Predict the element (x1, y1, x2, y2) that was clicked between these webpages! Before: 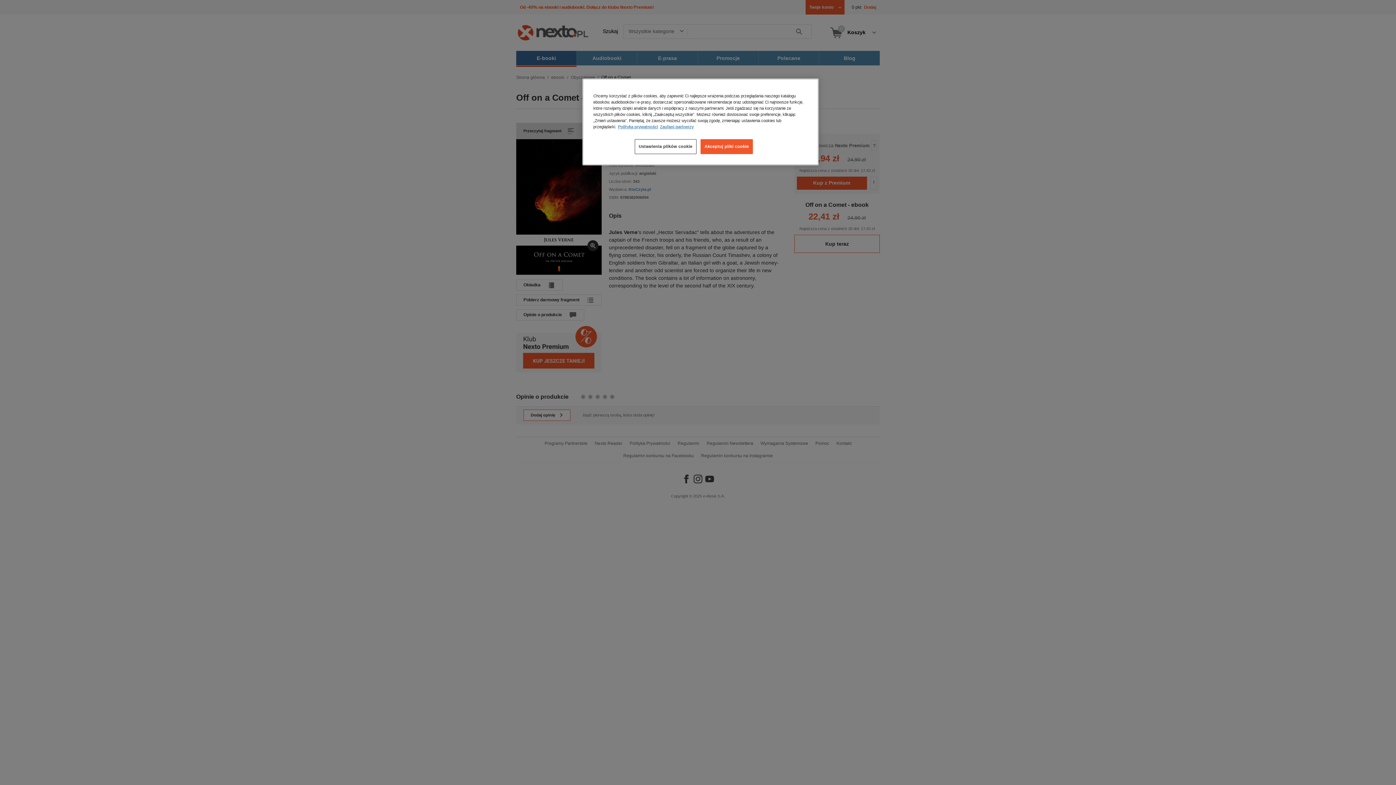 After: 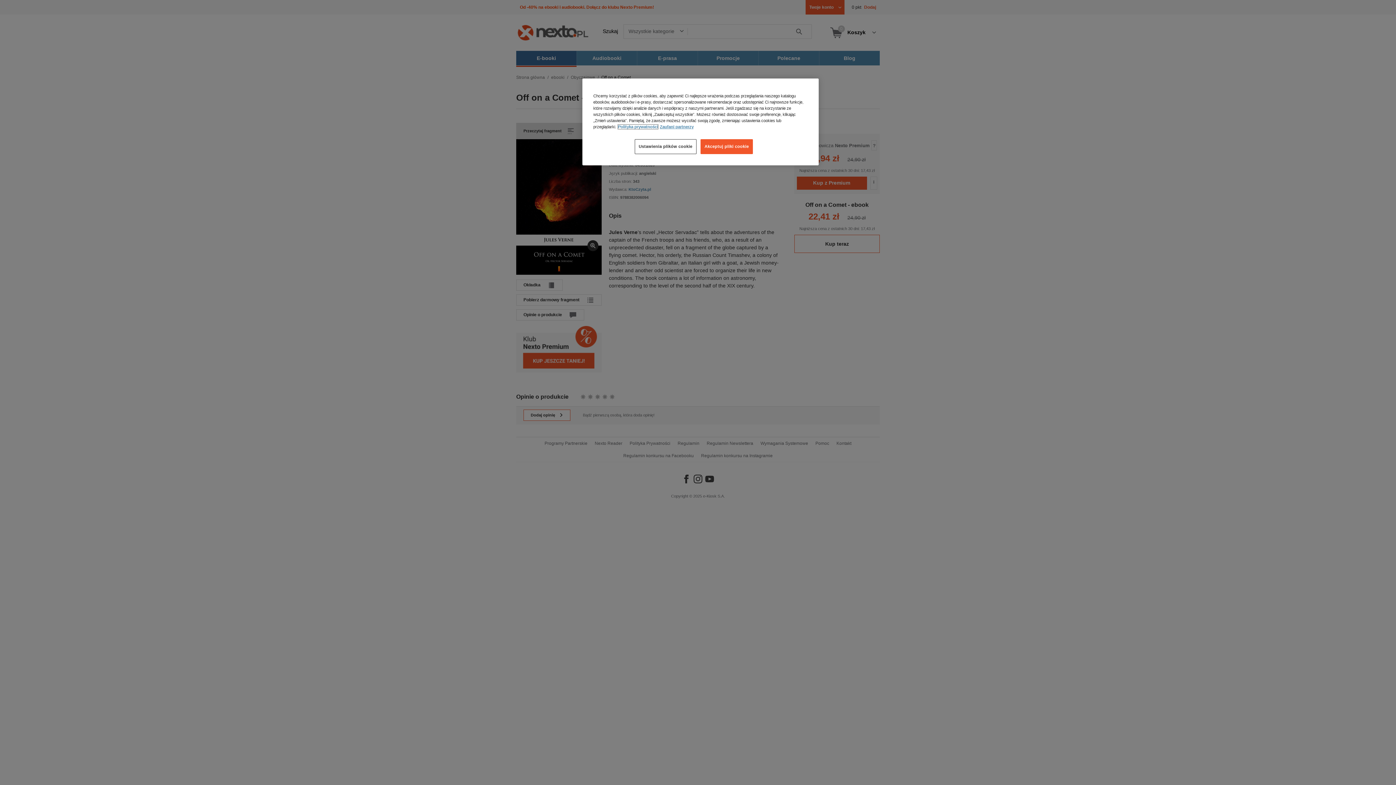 Action: bbox: (618, 124, 658, 129) label: Więcej informacji o Twojej prywatności, otwiera się w nowym oknie